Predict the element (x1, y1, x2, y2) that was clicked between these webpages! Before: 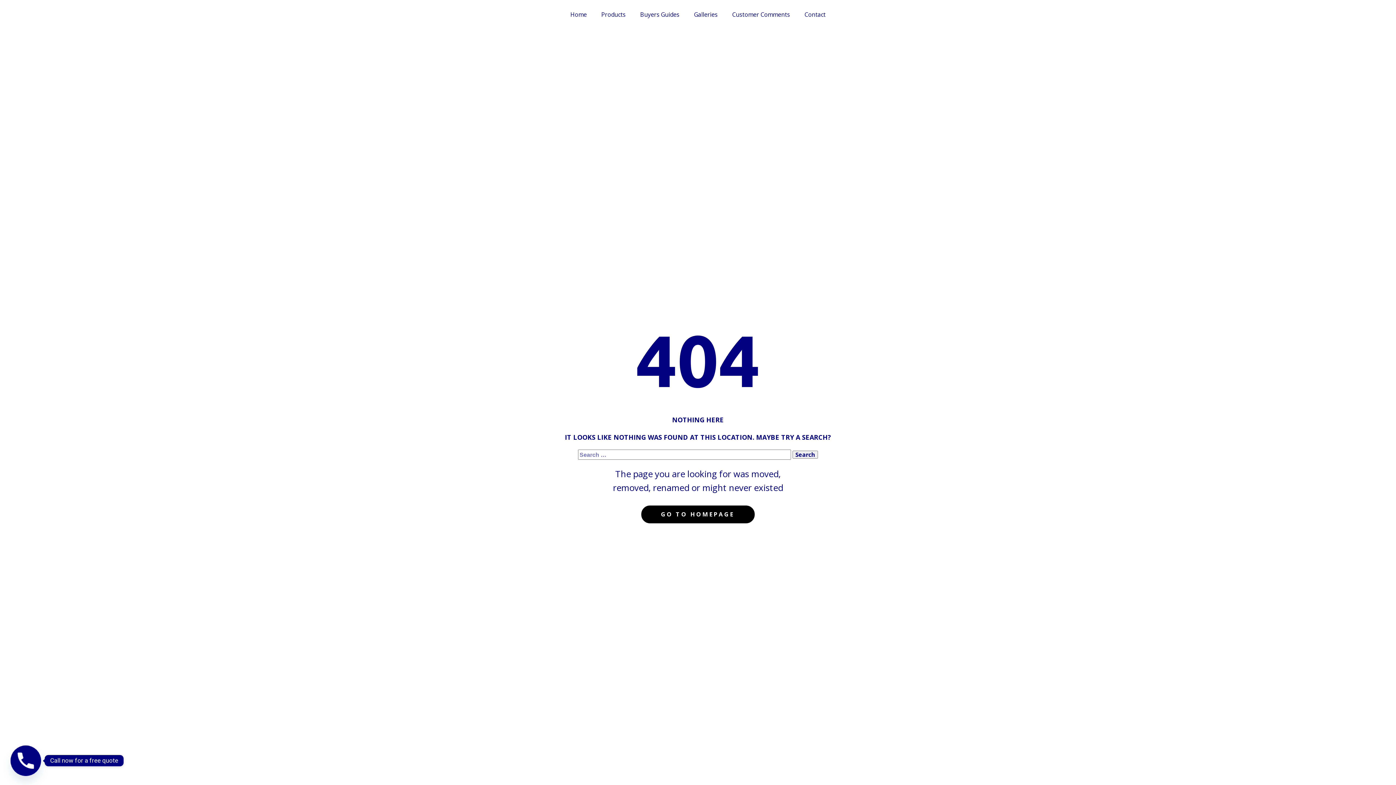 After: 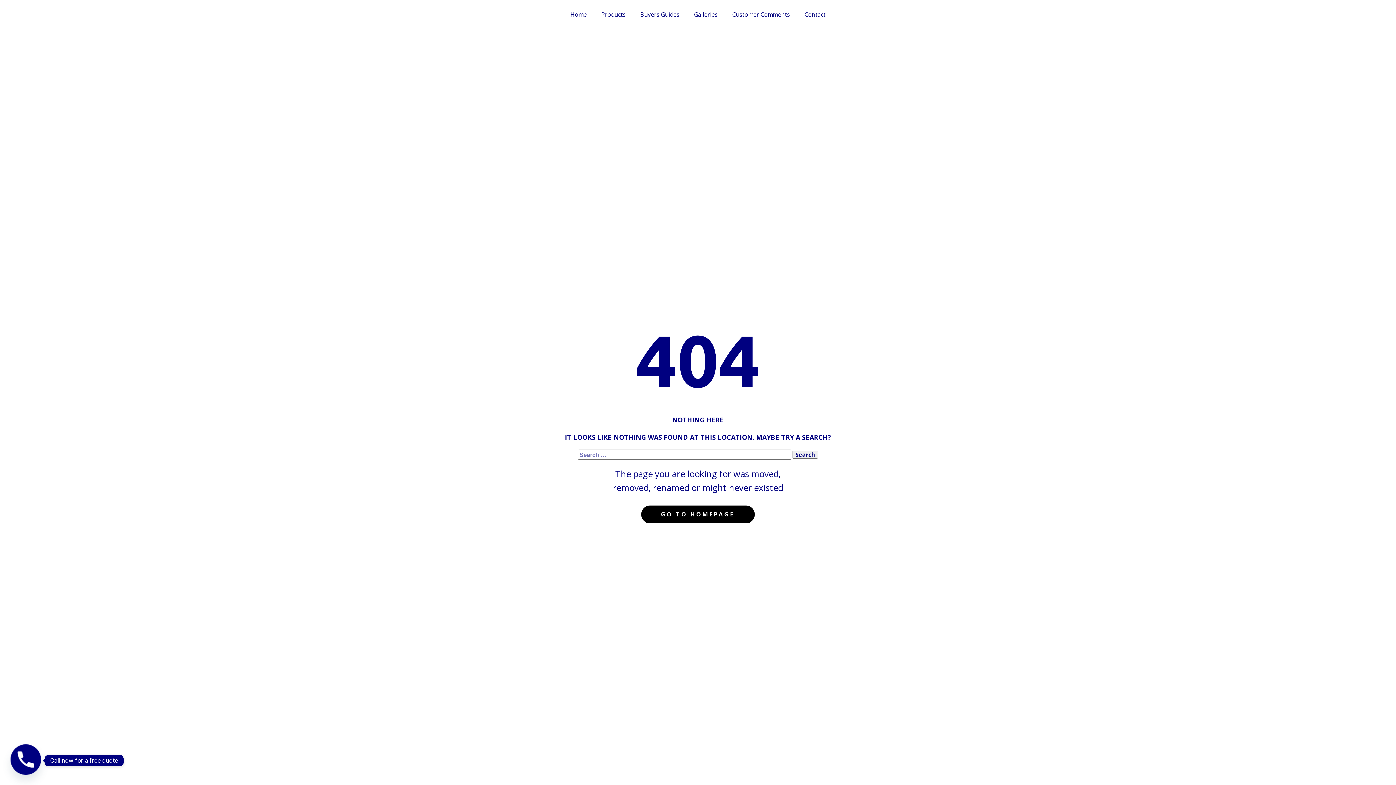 Action: label: GO TO HOMEPAGE bbox: (641, 505, 754, 523)